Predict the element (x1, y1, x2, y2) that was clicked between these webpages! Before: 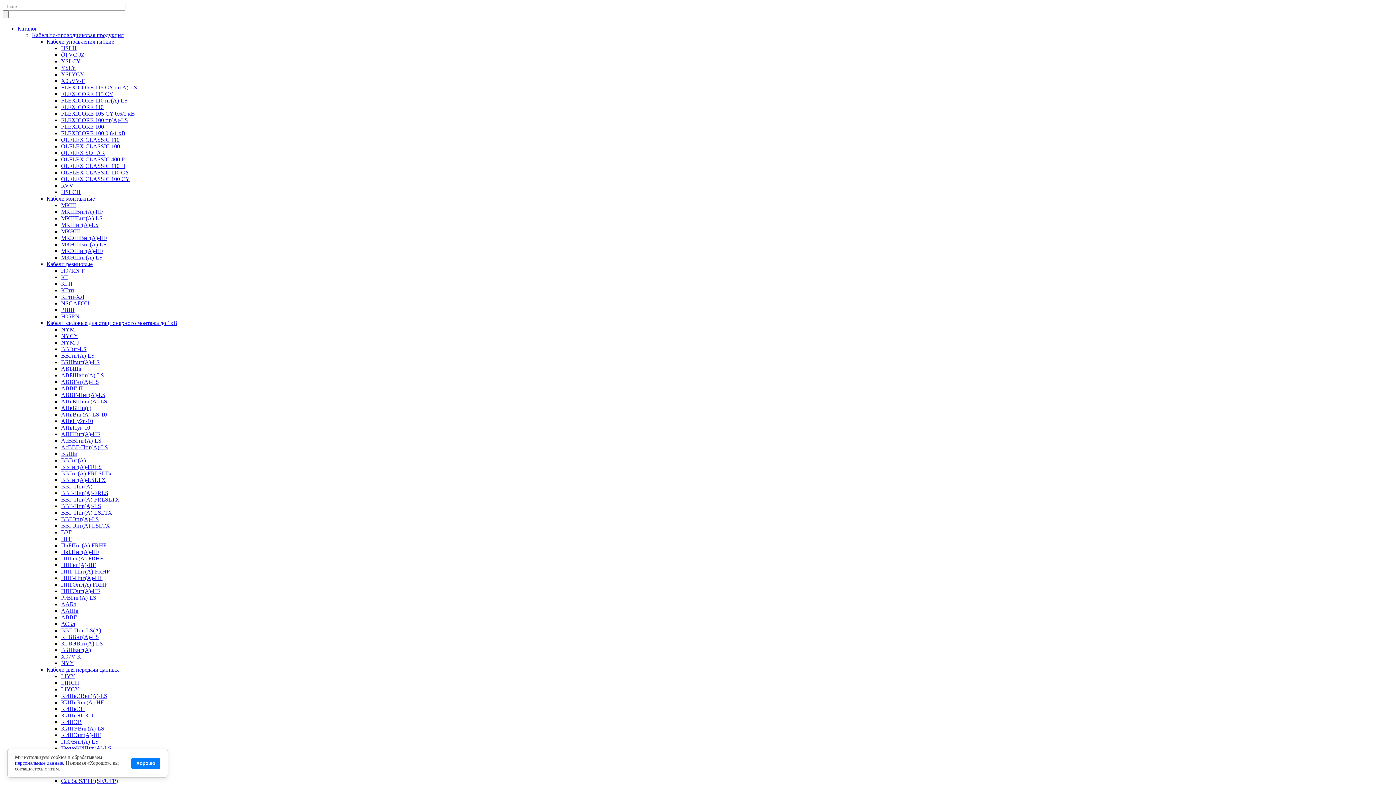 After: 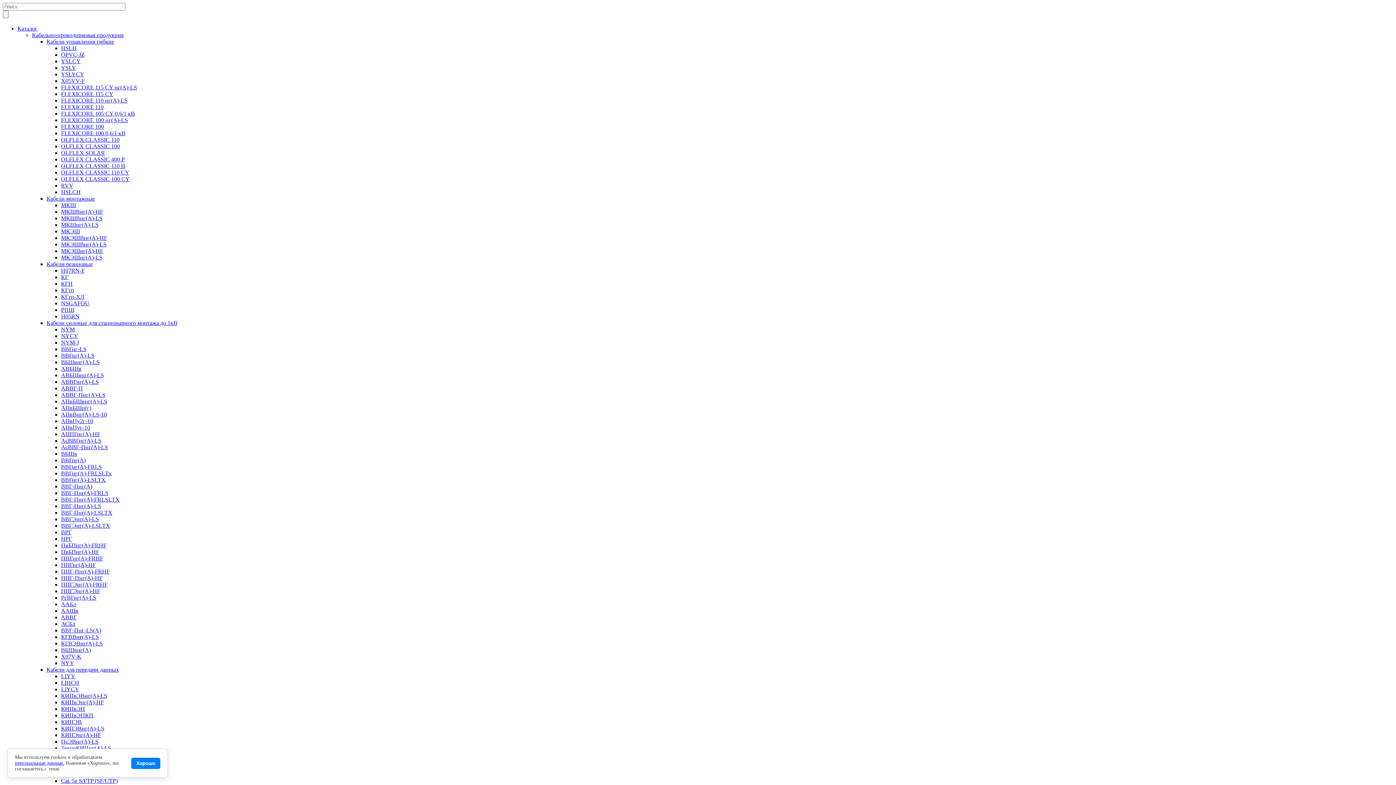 Action: bbox: (14, 760, 64, 766) label: персональные данные.